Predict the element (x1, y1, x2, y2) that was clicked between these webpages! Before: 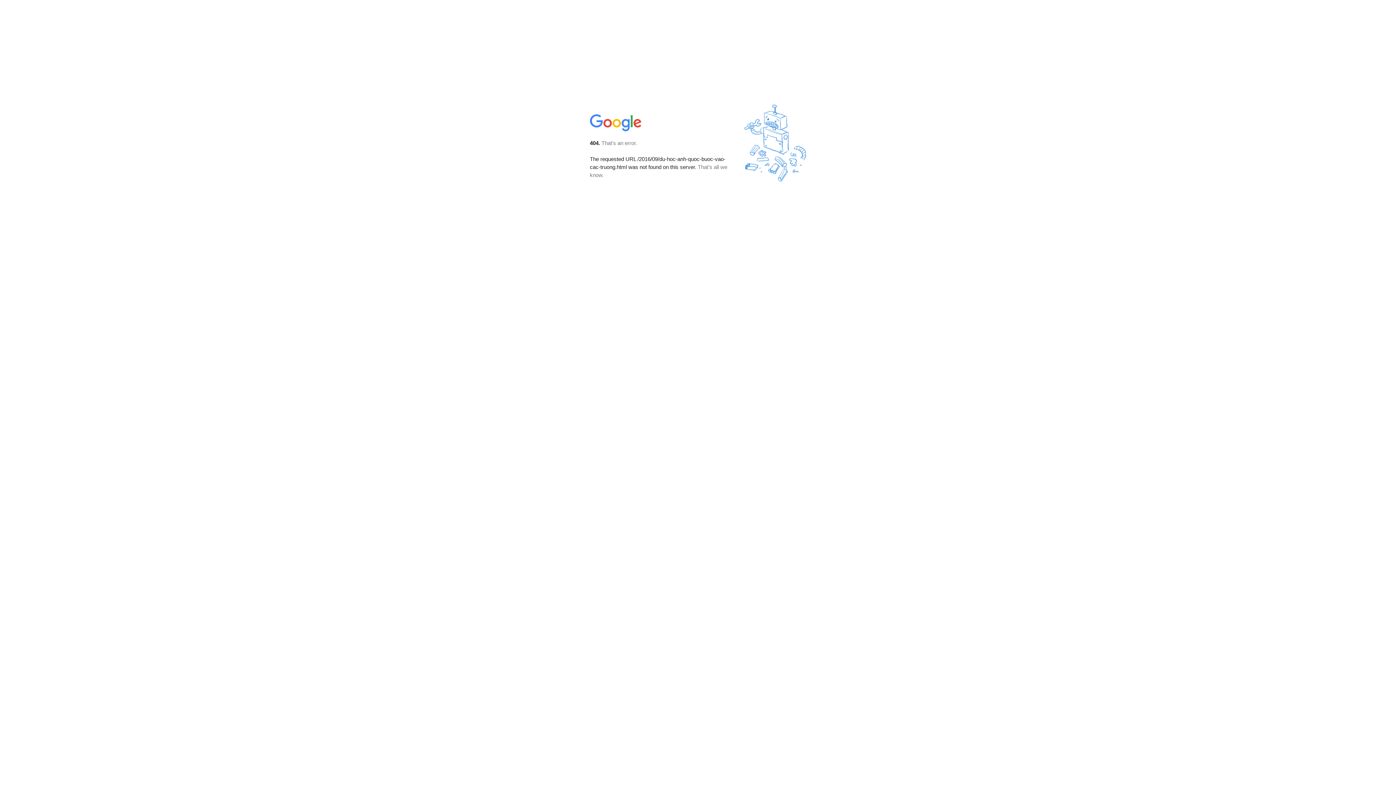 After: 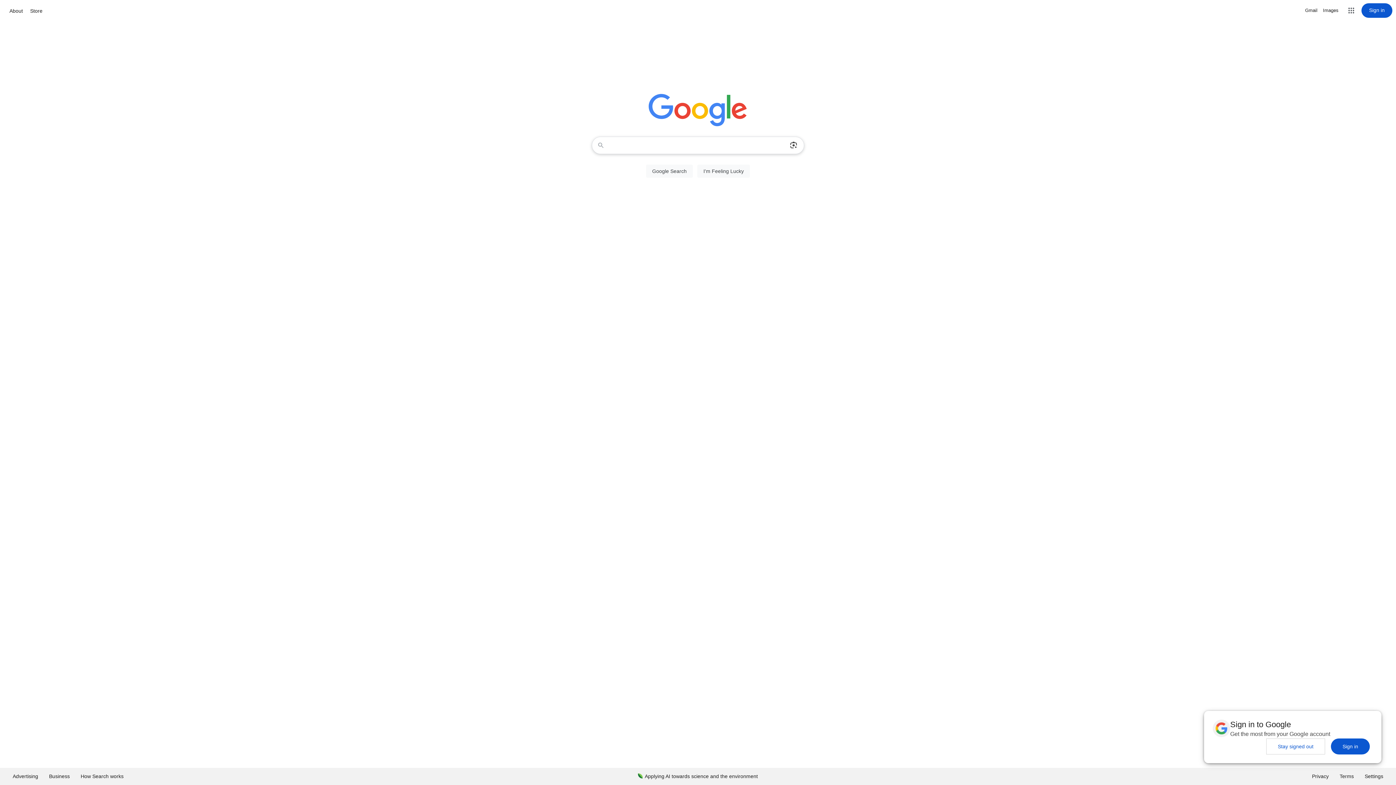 Action: bbox: (590, 127, 642, 134)